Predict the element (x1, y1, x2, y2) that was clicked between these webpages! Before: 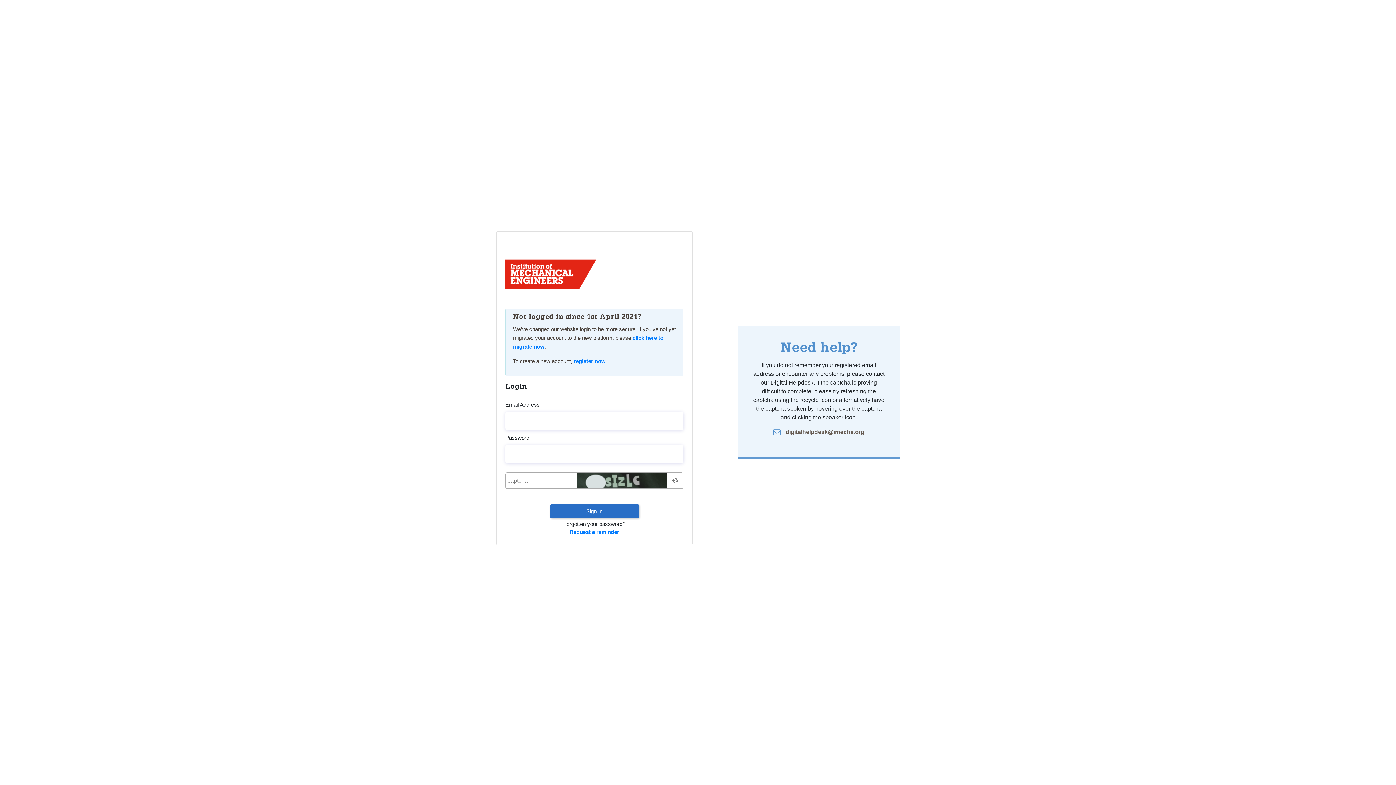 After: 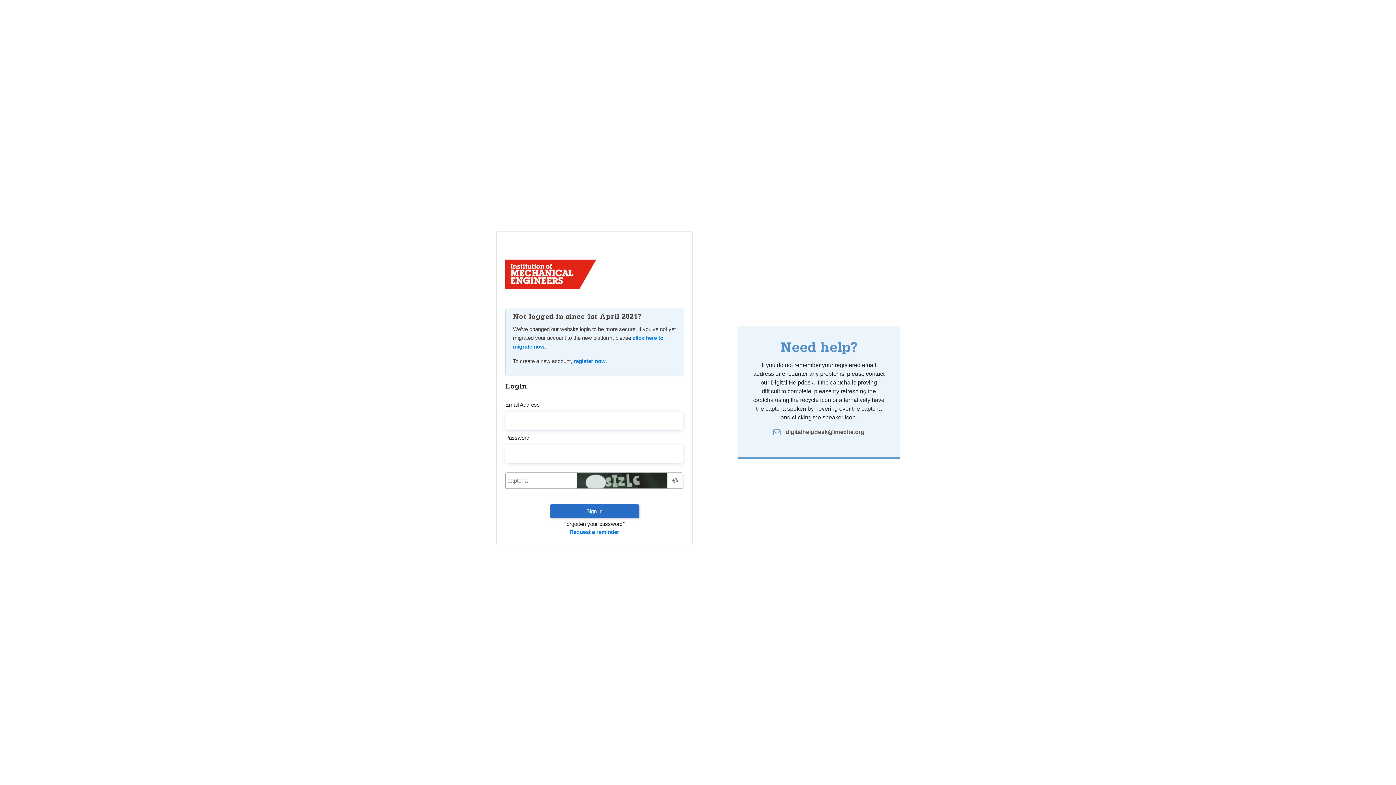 Action: bbox: (773, 427, 864, 436) label:  digitalhelpdesk@imeche.org